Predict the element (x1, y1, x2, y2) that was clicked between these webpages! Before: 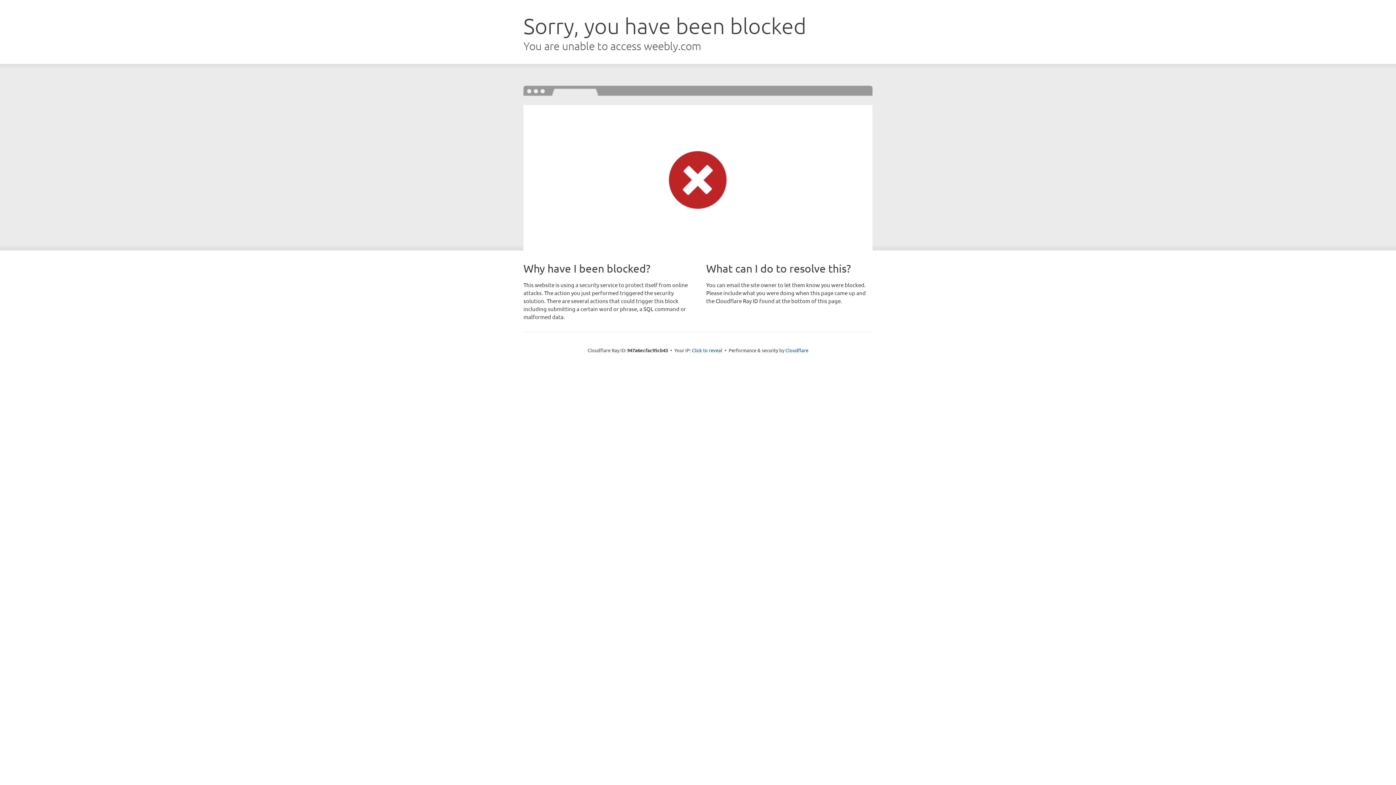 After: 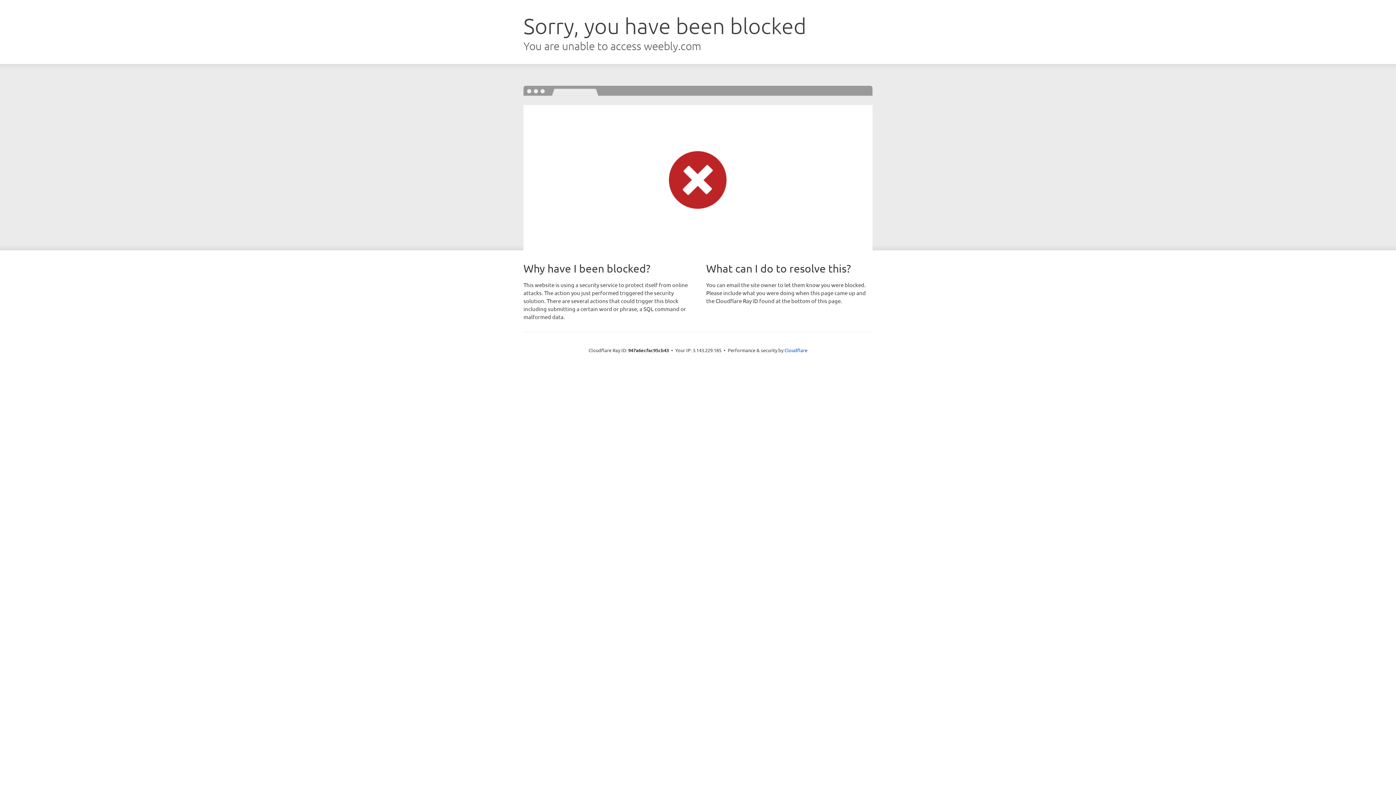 Action: label: Click to reveal bbox: (692, 346, 722, 353)